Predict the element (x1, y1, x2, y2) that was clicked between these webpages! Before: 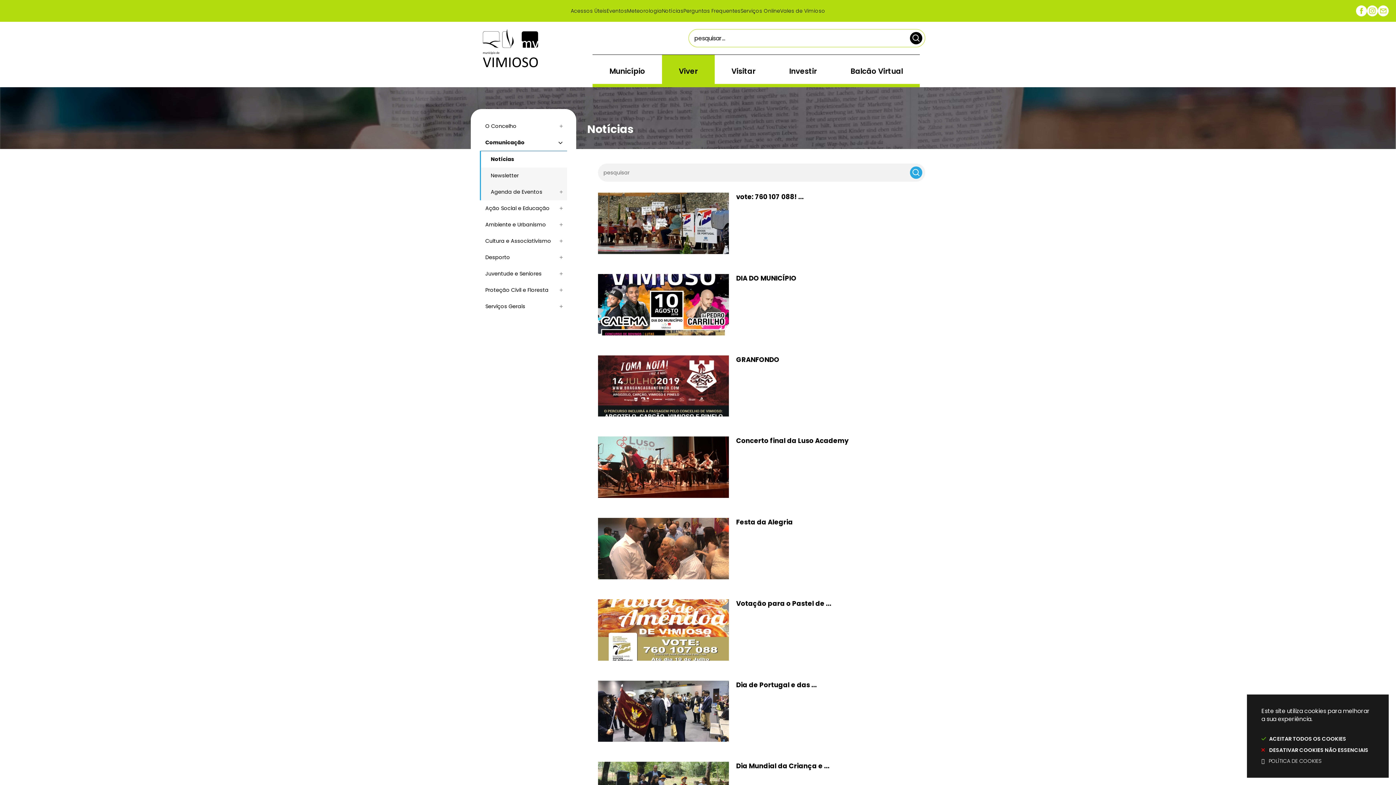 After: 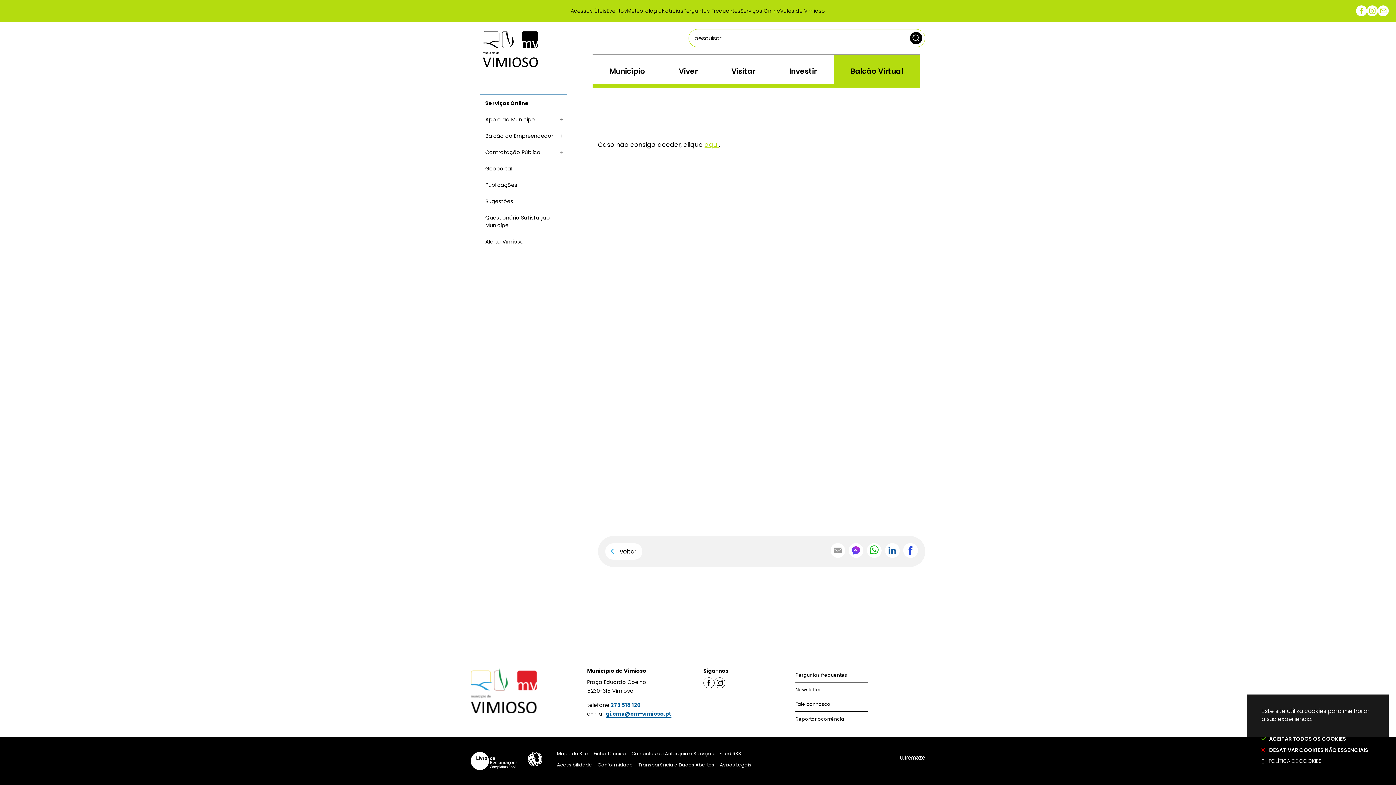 Action: label: Serviços Online bbox: (740, 8, 780, 13)